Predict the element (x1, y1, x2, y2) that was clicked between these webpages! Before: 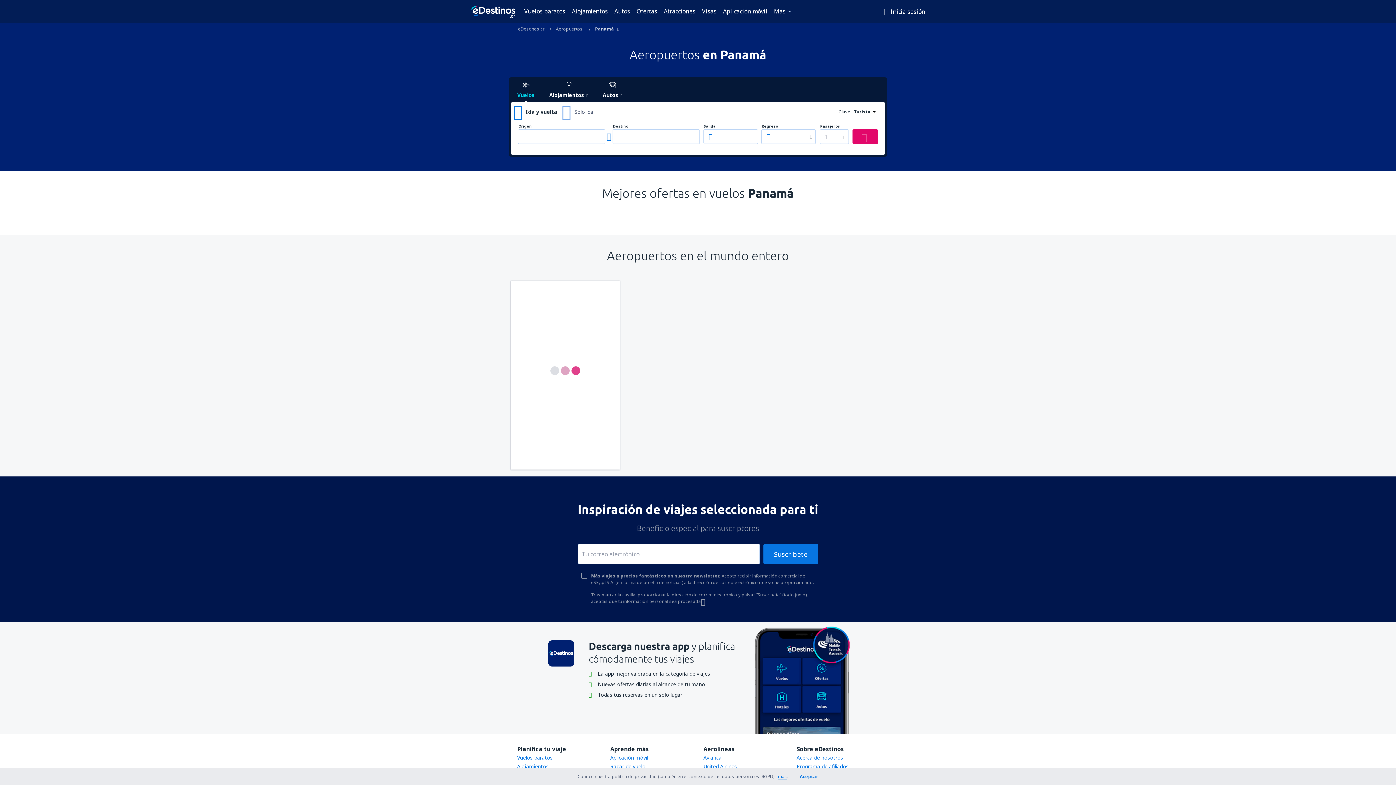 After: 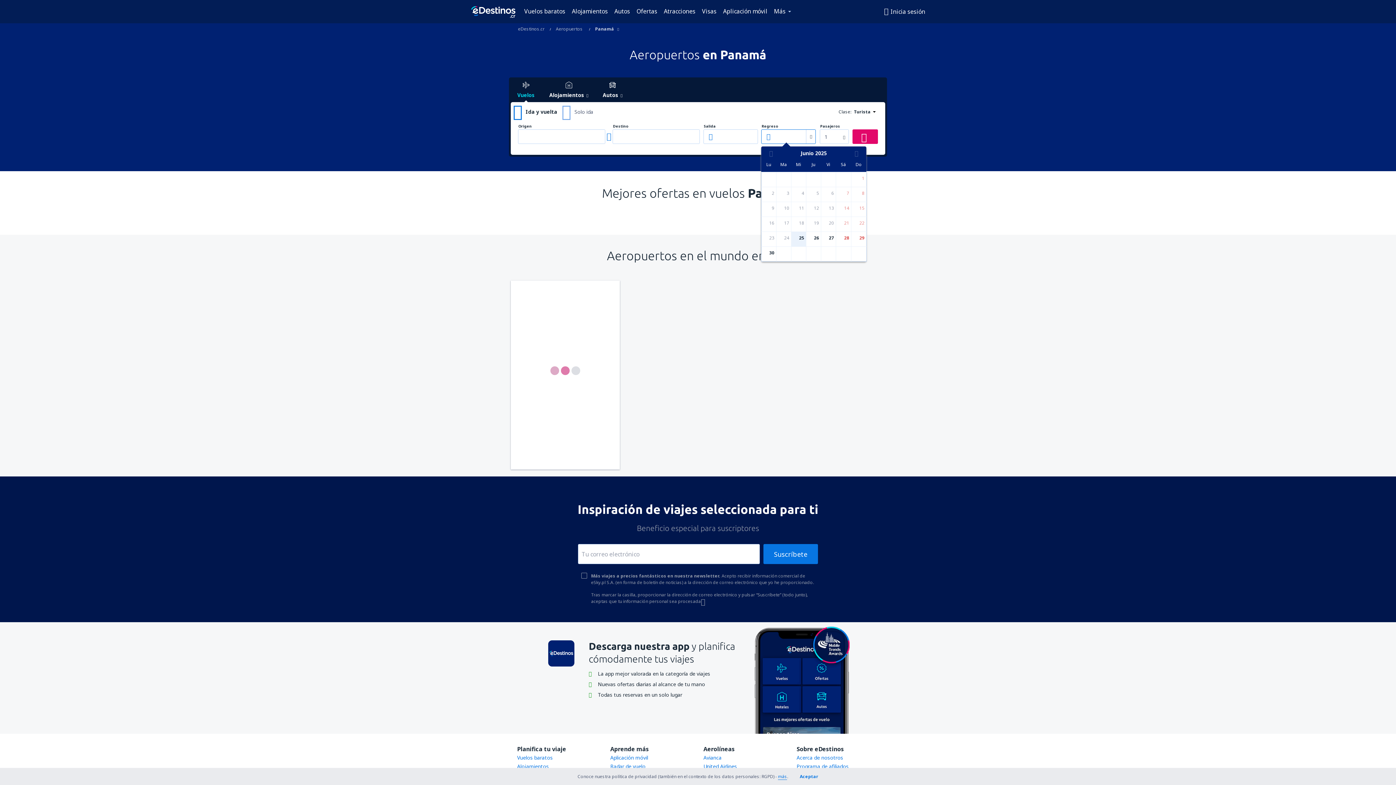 Action: bbox: (765, 129, 772, 144)